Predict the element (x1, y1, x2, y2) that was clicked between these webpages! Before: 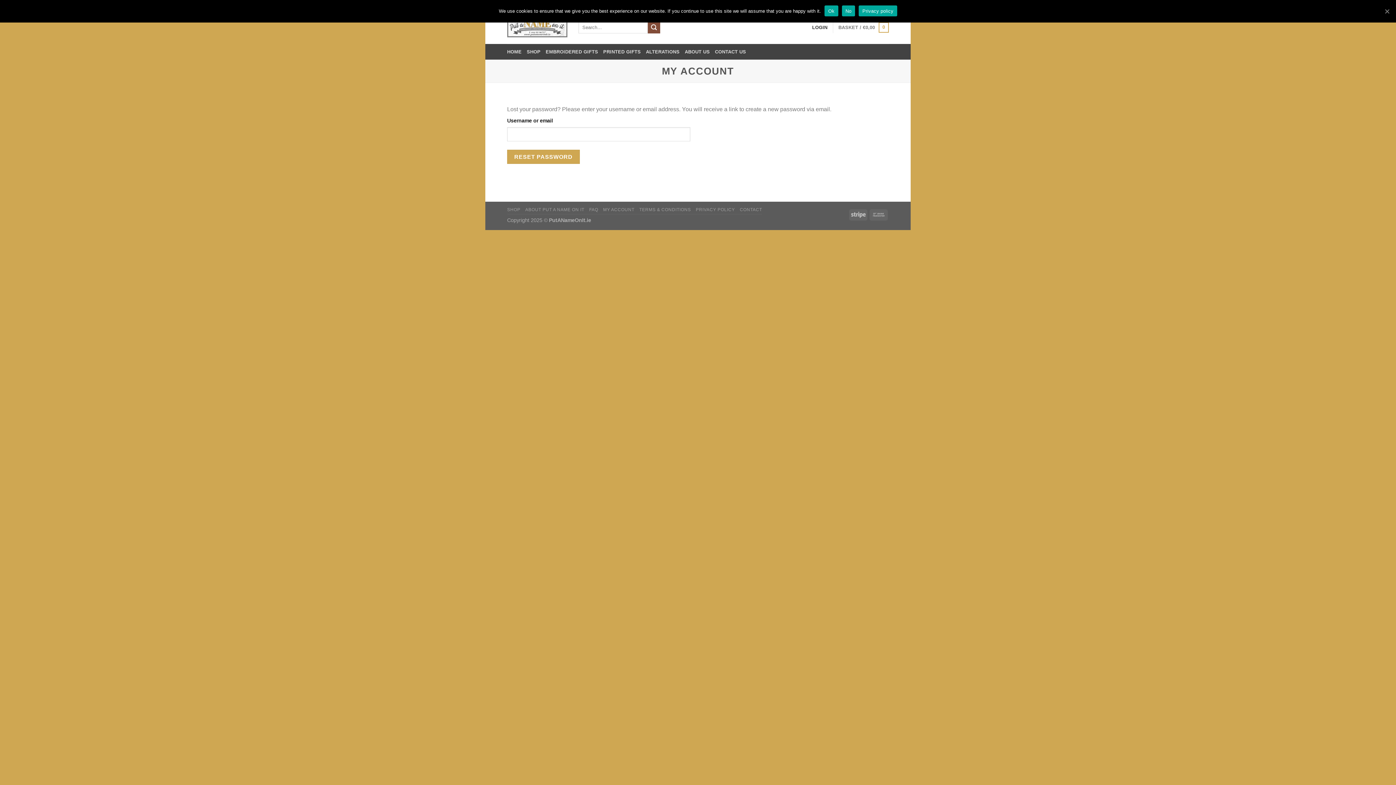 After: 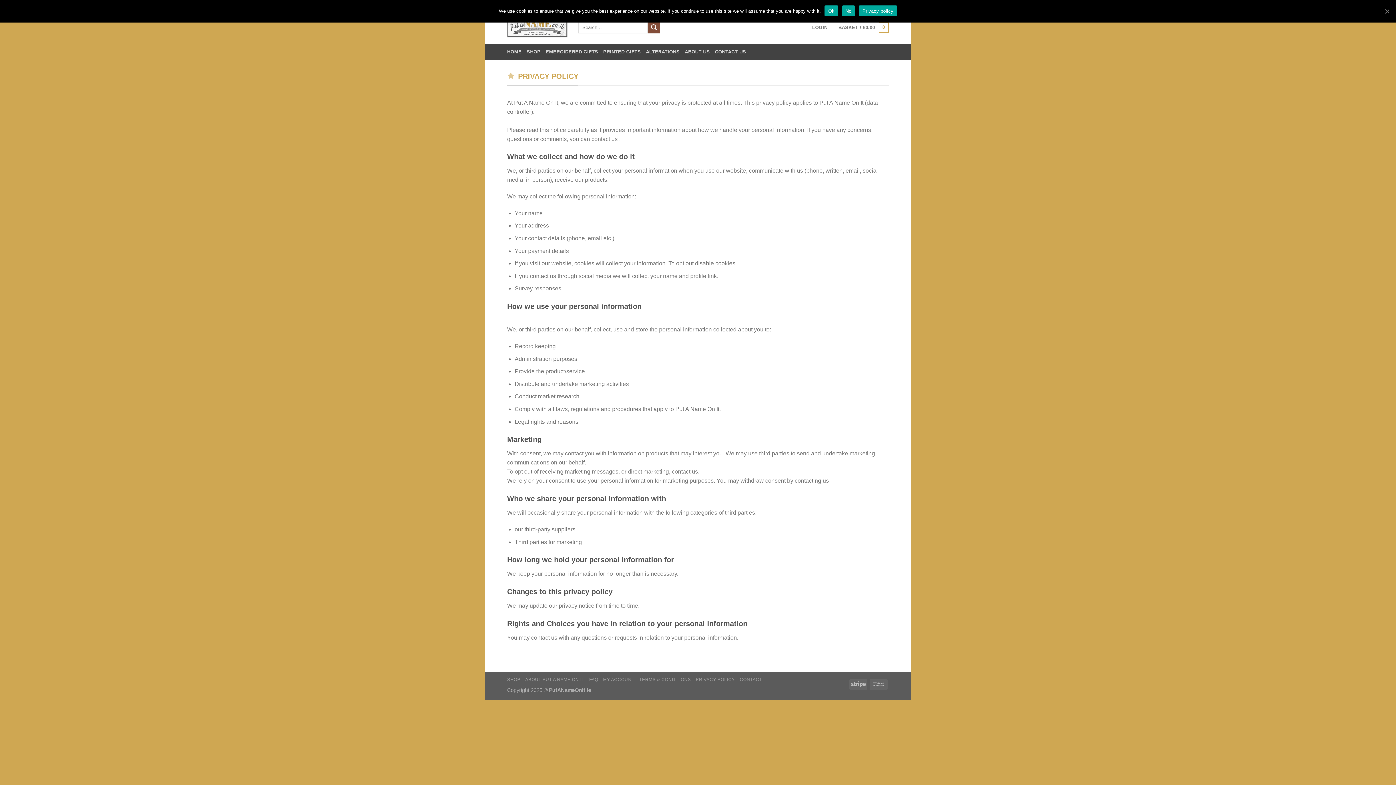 Action: bbox: (859, 5, 897, 16) label: Privacy policy